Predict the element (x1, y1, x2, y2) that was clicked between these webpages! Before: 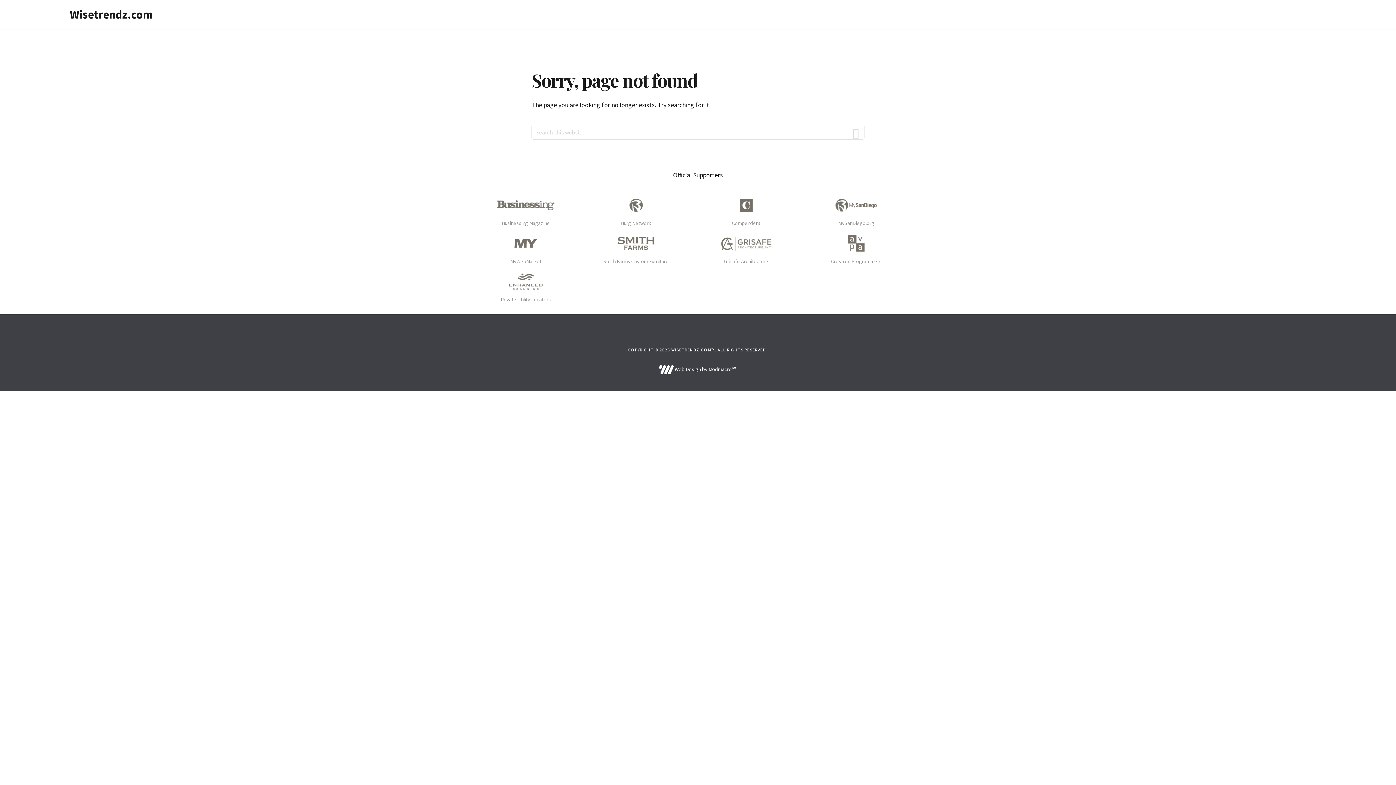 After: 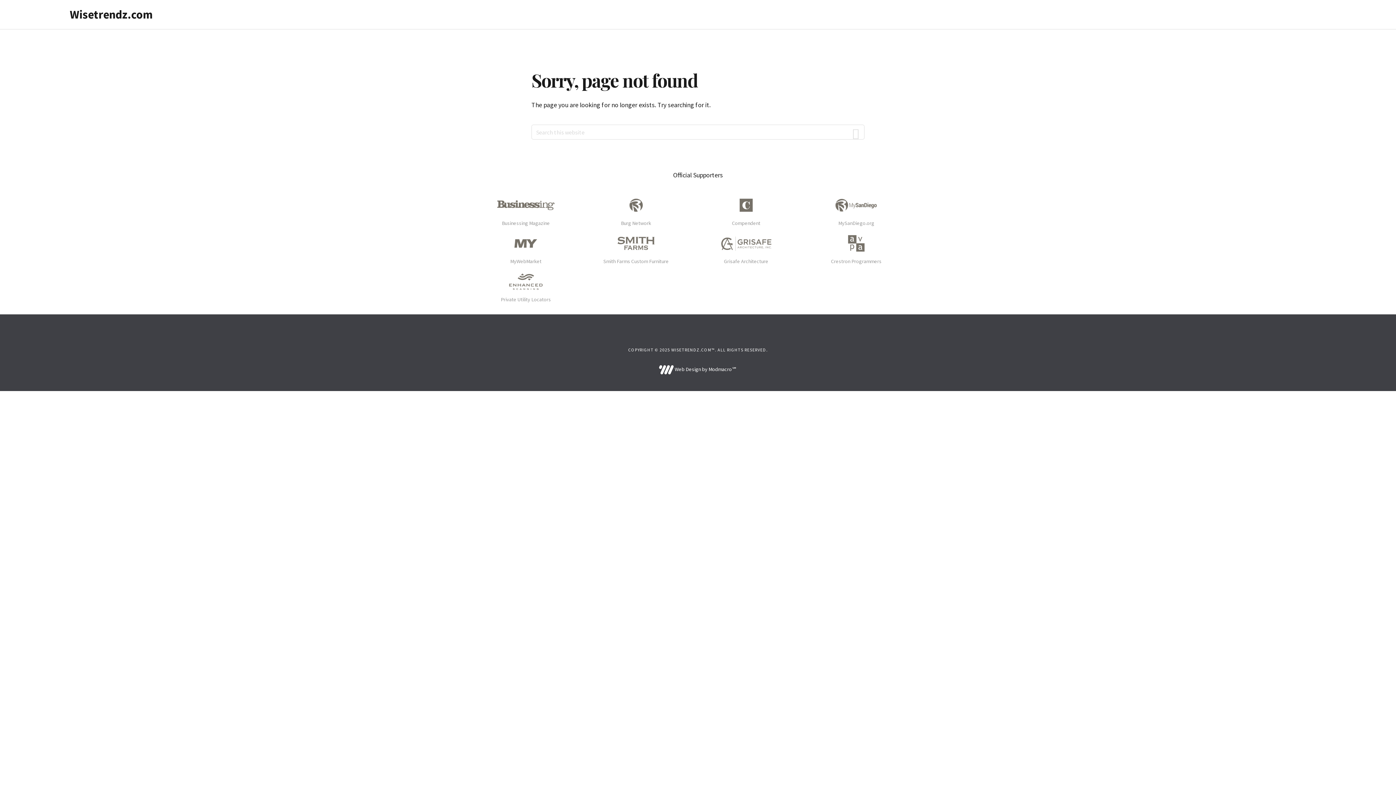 Action: label:  Web Design by Modmacro℠ bbox: (659, 366, 737, 372)